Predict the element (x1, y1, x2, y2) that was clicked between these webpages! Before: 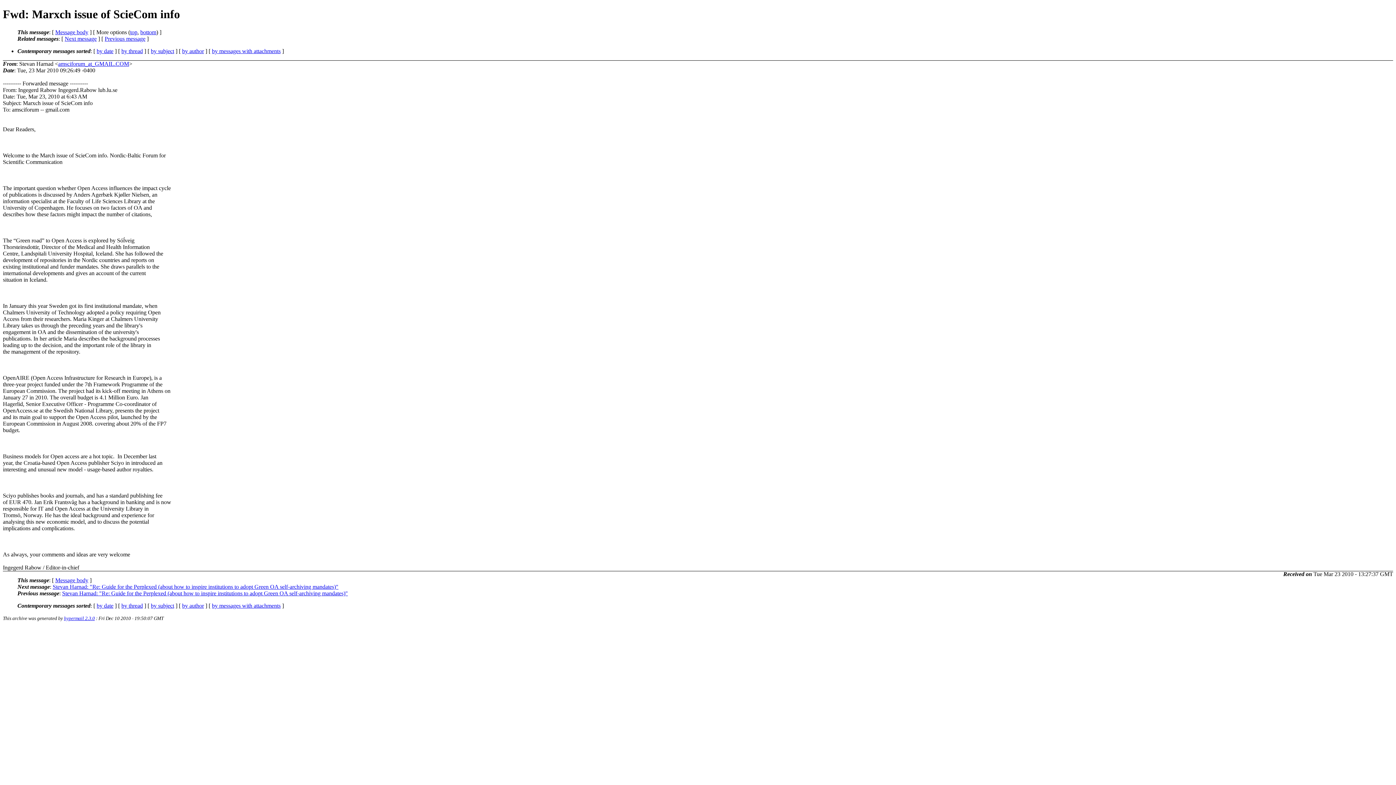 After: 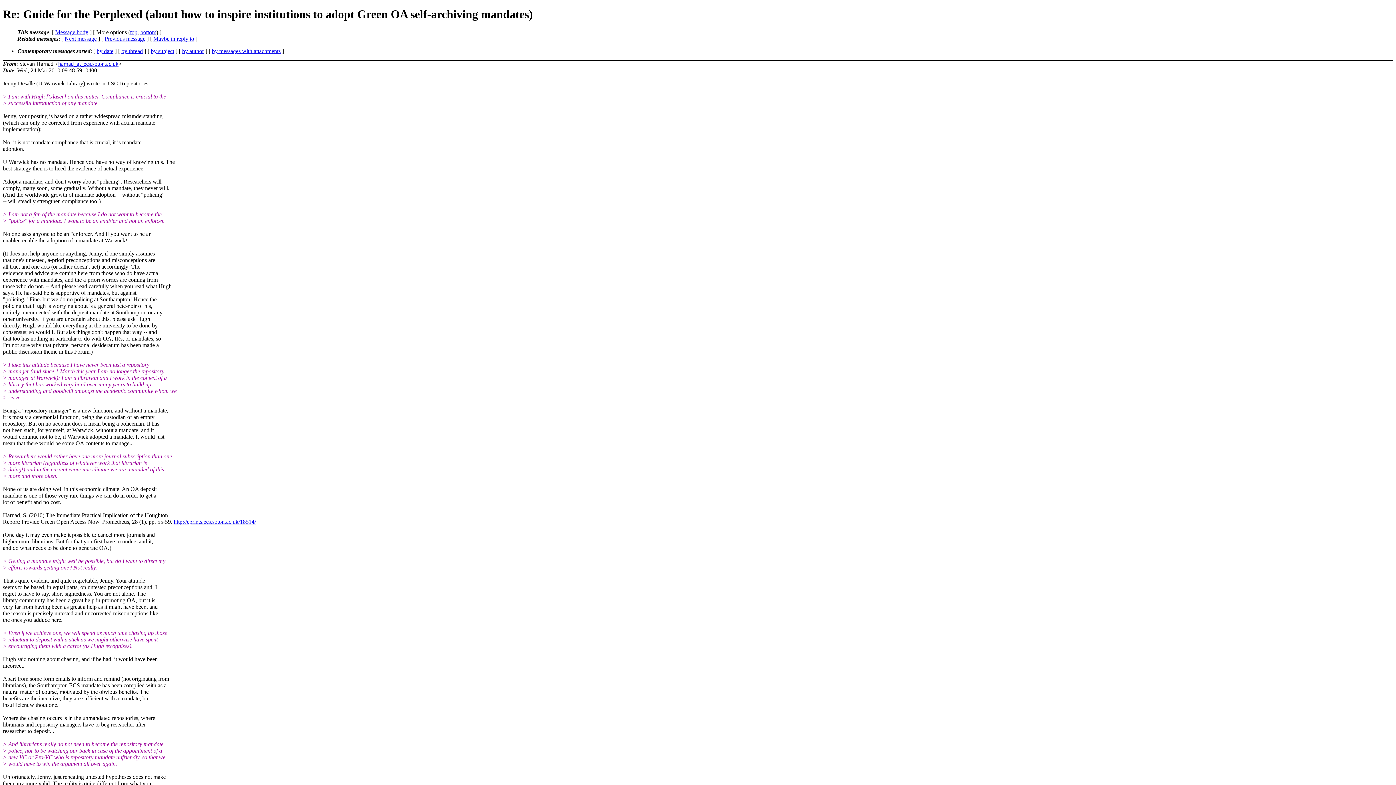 Action: label: Stevan Harnad: "Re: Guide for the Perplexed (about how to inspire institutions to adopt Green OA self-archiving mandates)" bbox: (52, 583, 338, 590)